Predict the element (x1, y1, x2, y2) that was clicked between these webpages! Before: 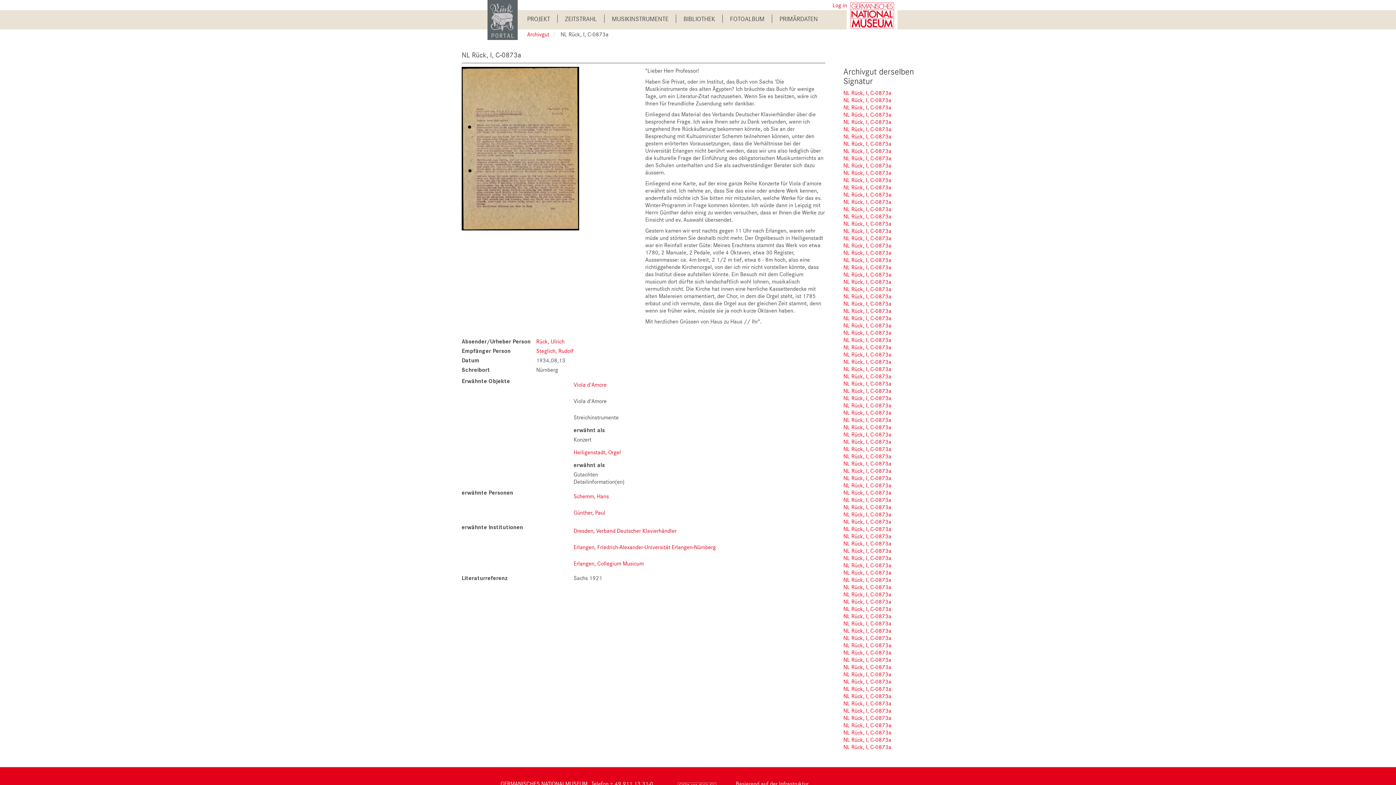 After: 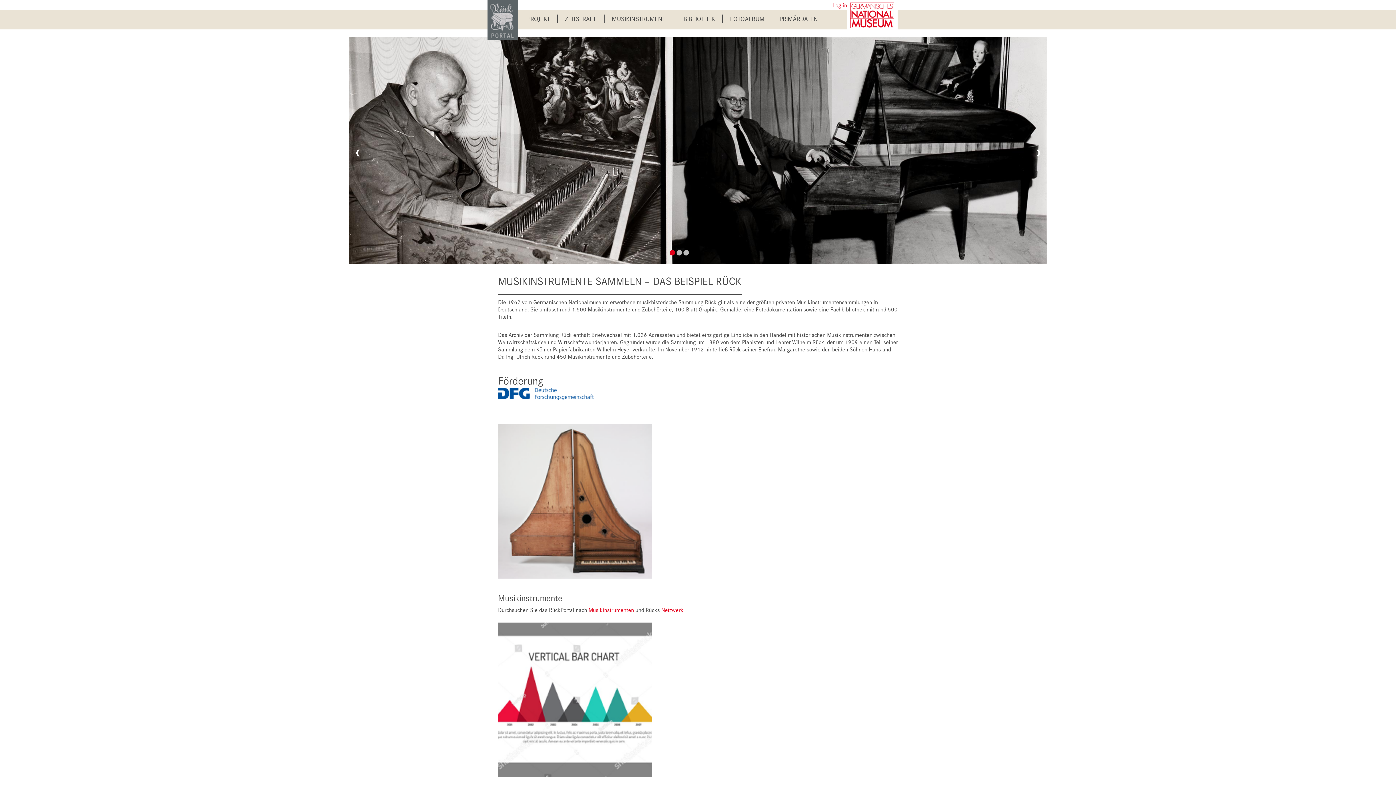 Action: bbox: (498, 15, 507, 23)